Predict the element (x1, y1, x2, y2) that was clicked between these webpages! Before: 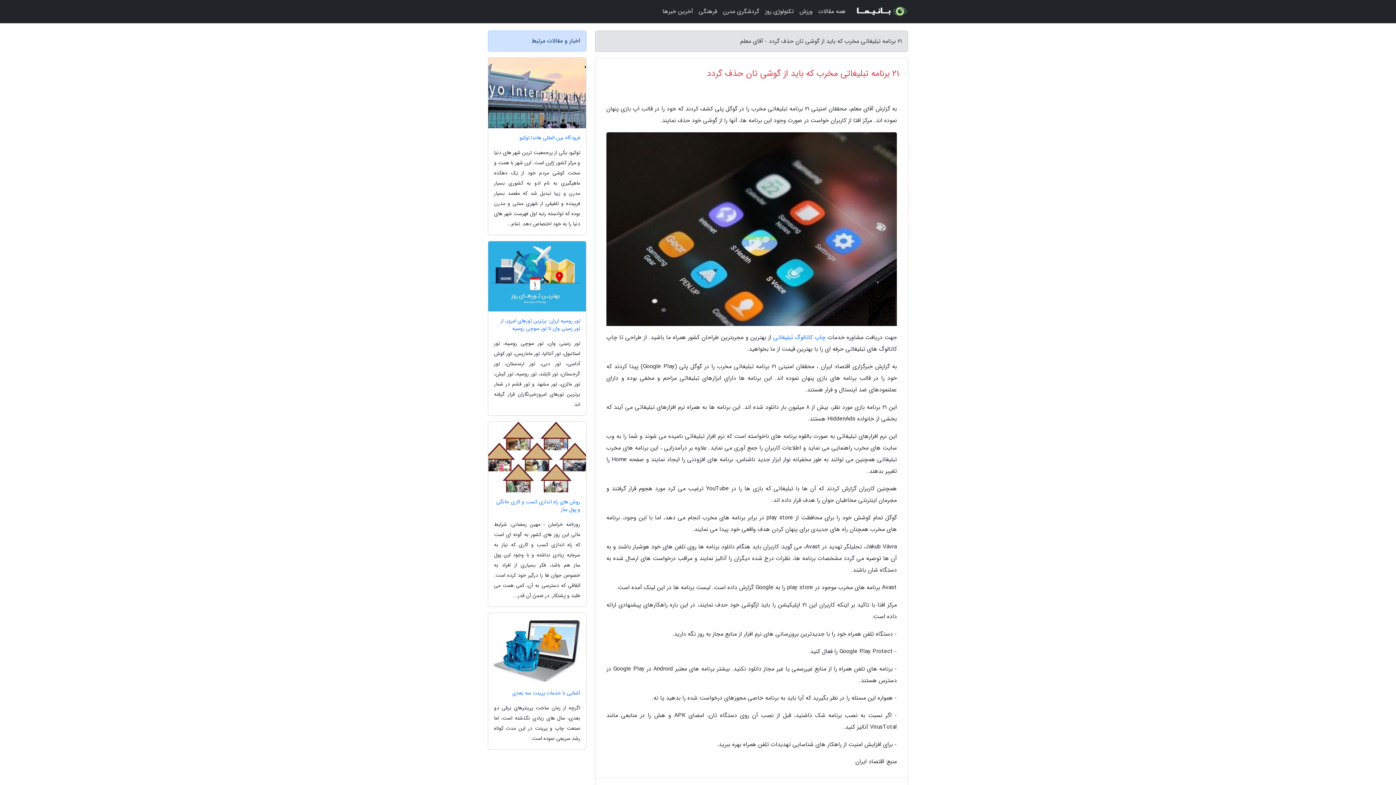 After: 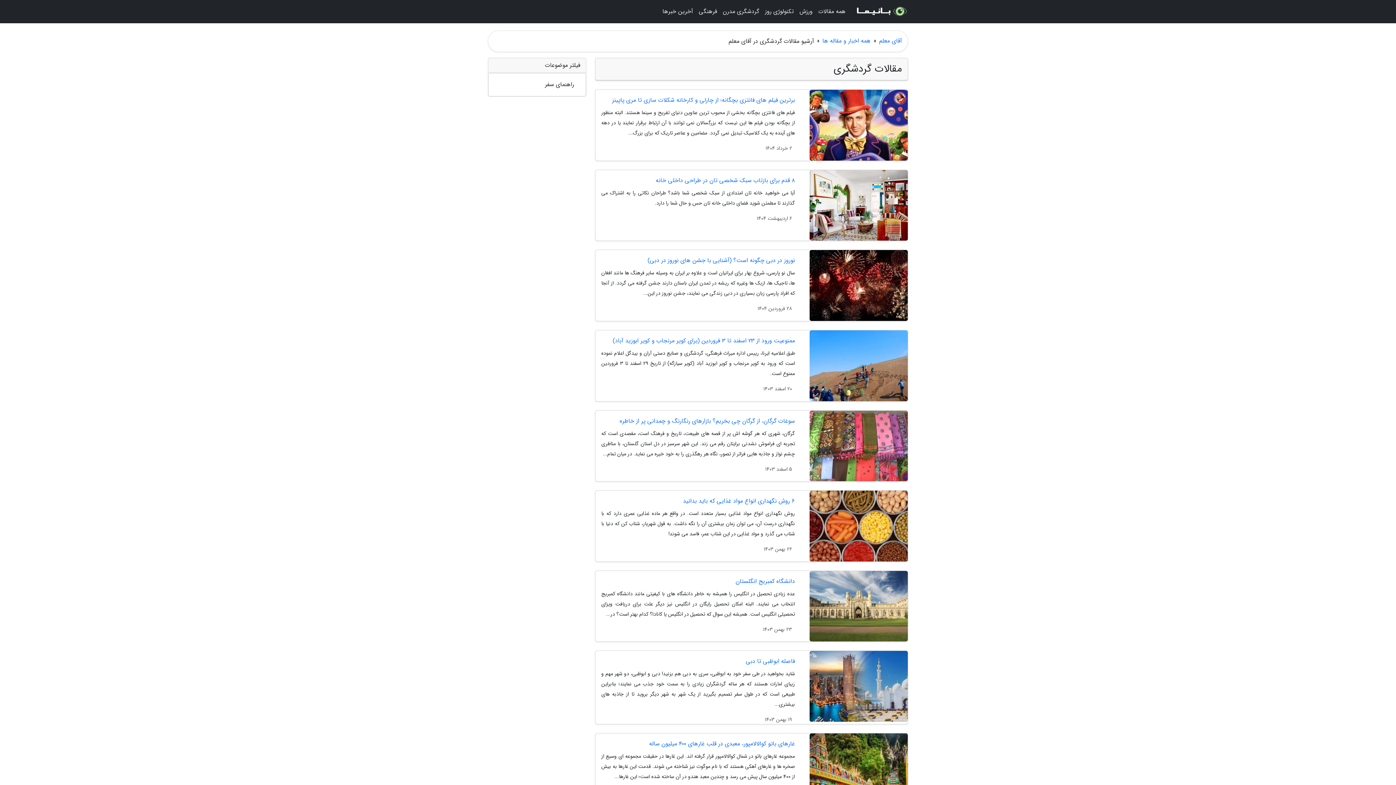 Action: bbox: (720, 3, 762, 20) label: گردشگری مدرن